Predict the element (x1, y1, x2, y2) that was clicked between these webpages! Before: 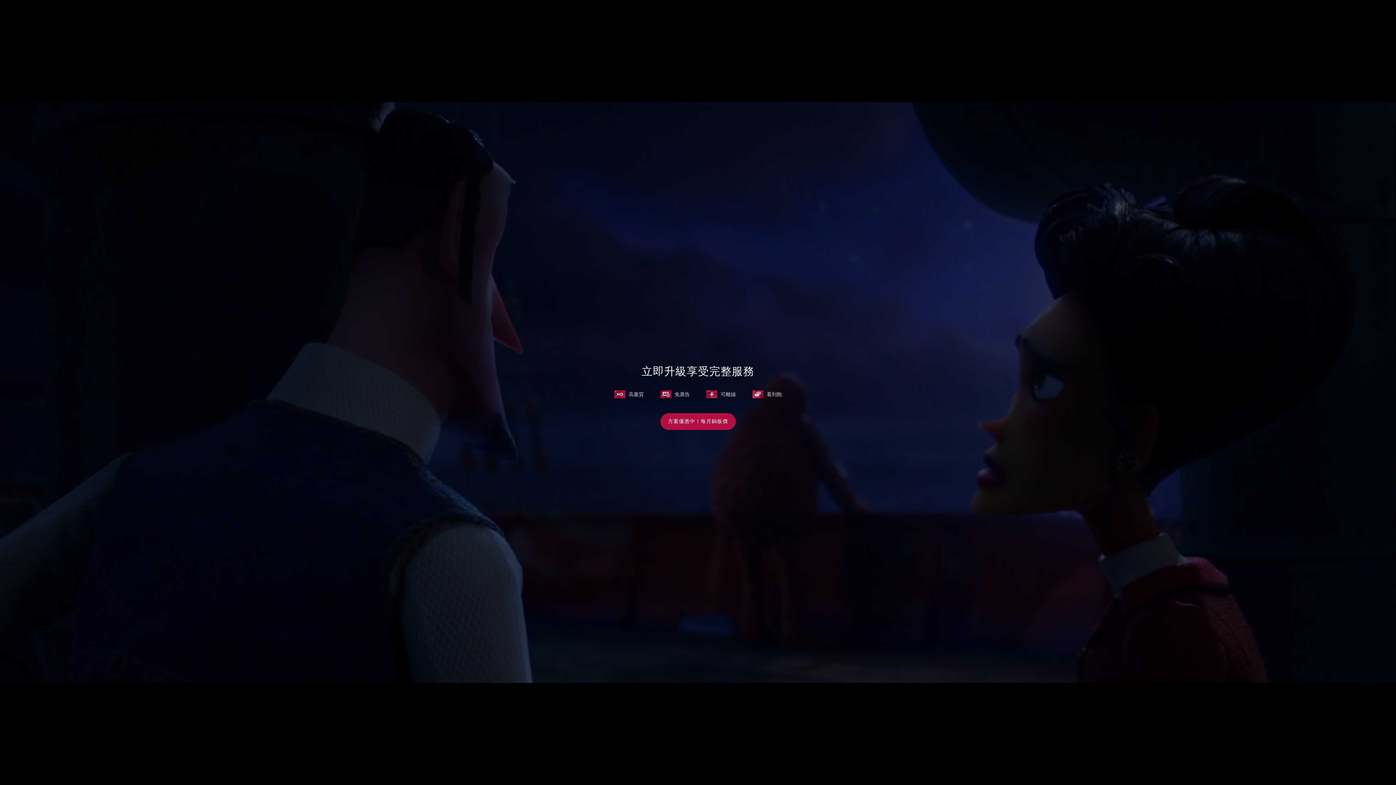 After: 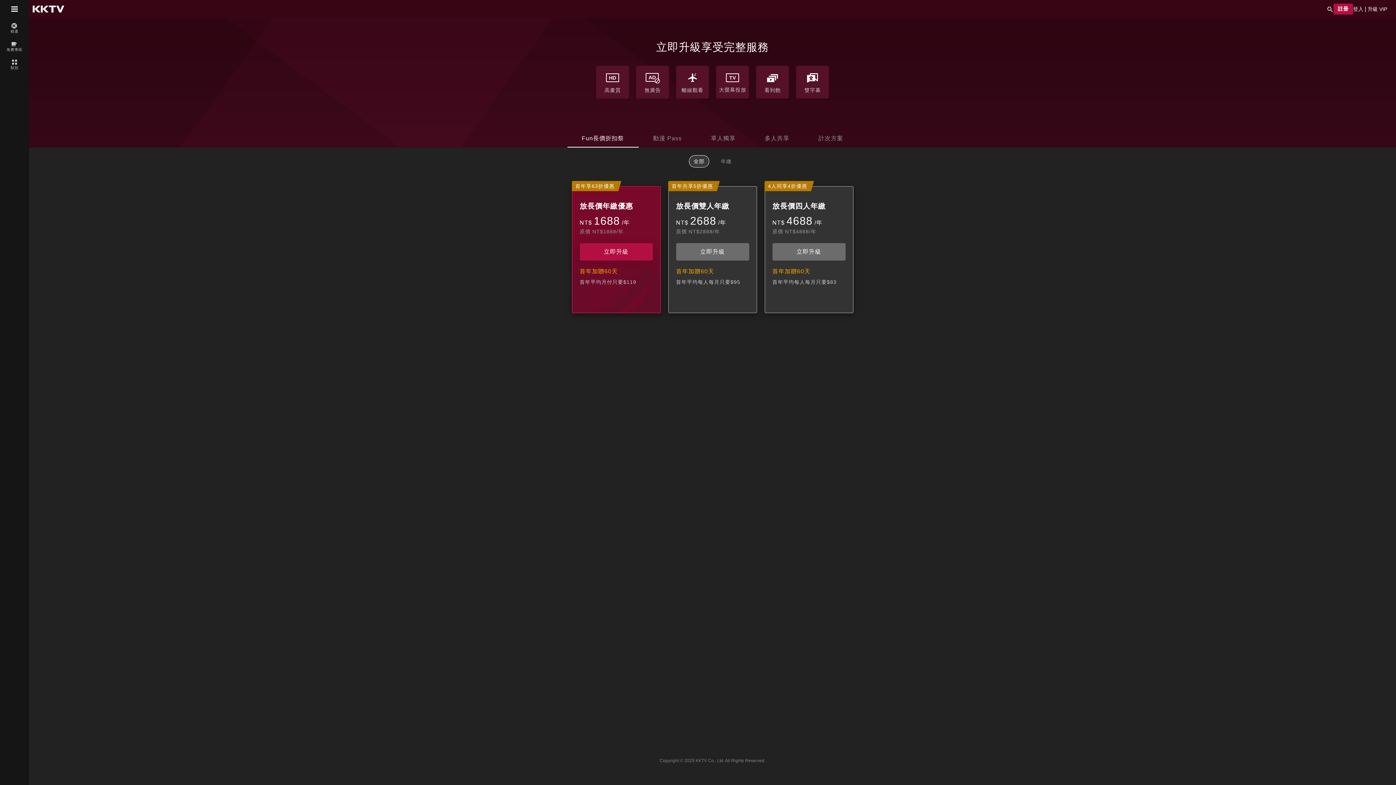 Action: bbox: (660, 413, 735, 430) label: 方案優惠中！每月銅板價